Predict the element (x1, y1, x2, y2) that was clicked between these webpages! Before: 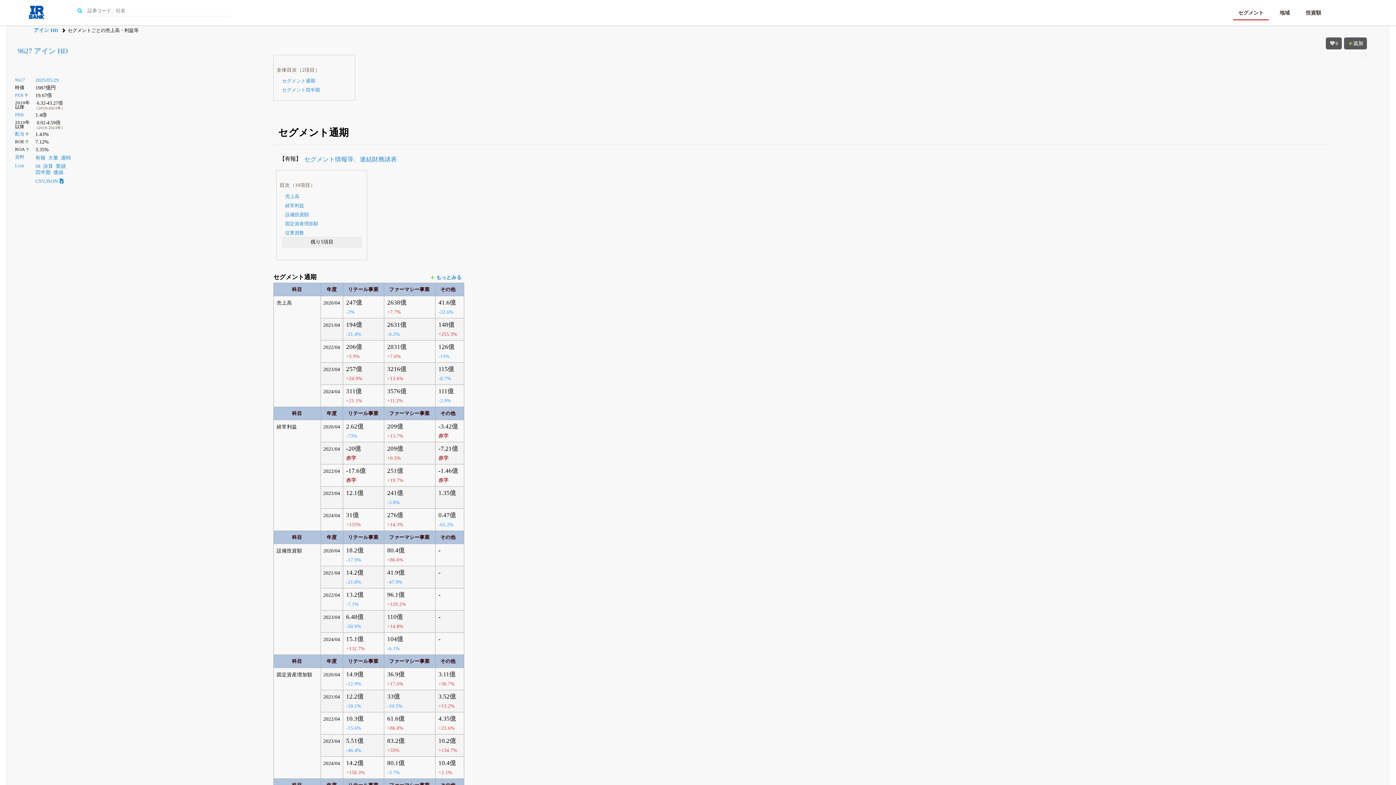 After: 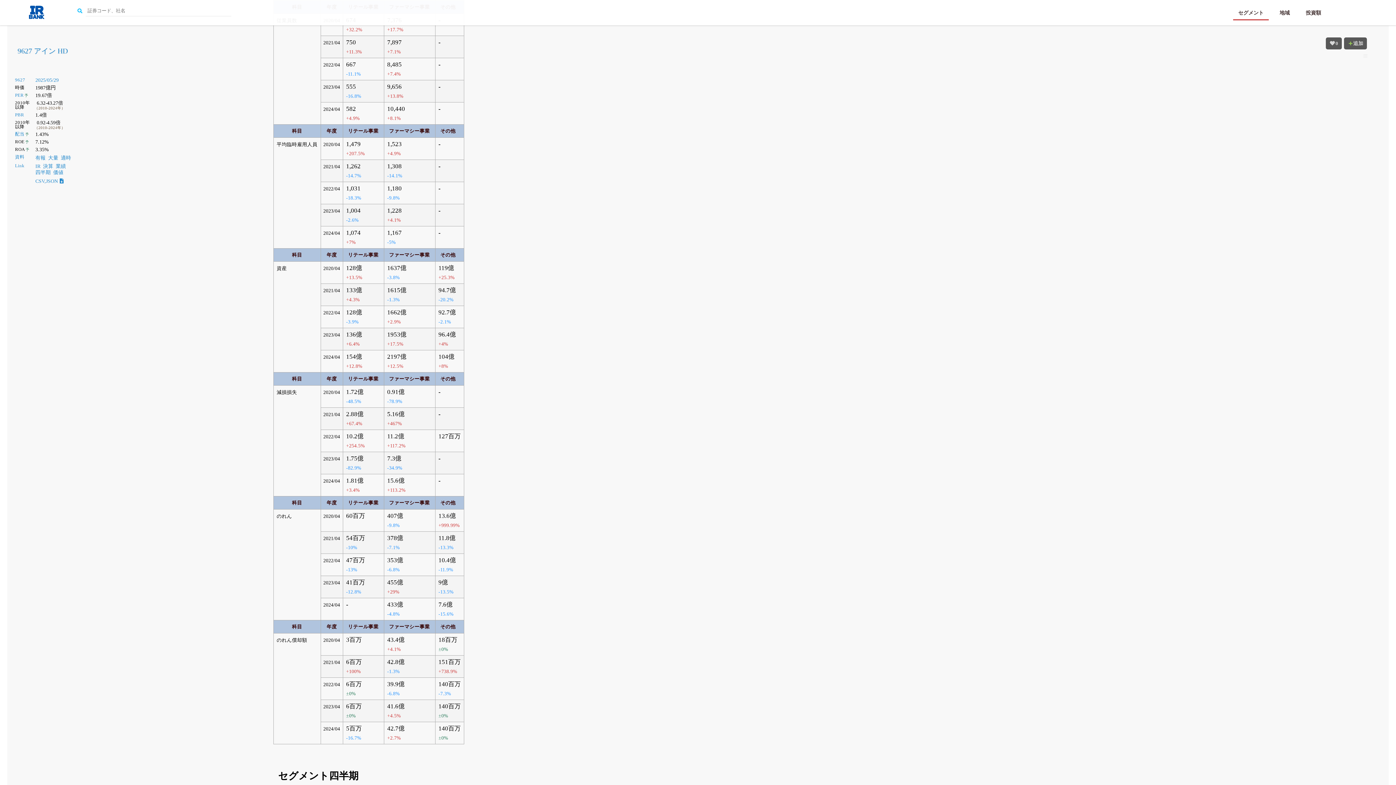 Action: bbox: (282, 230, 306, 235) label: 従業員数